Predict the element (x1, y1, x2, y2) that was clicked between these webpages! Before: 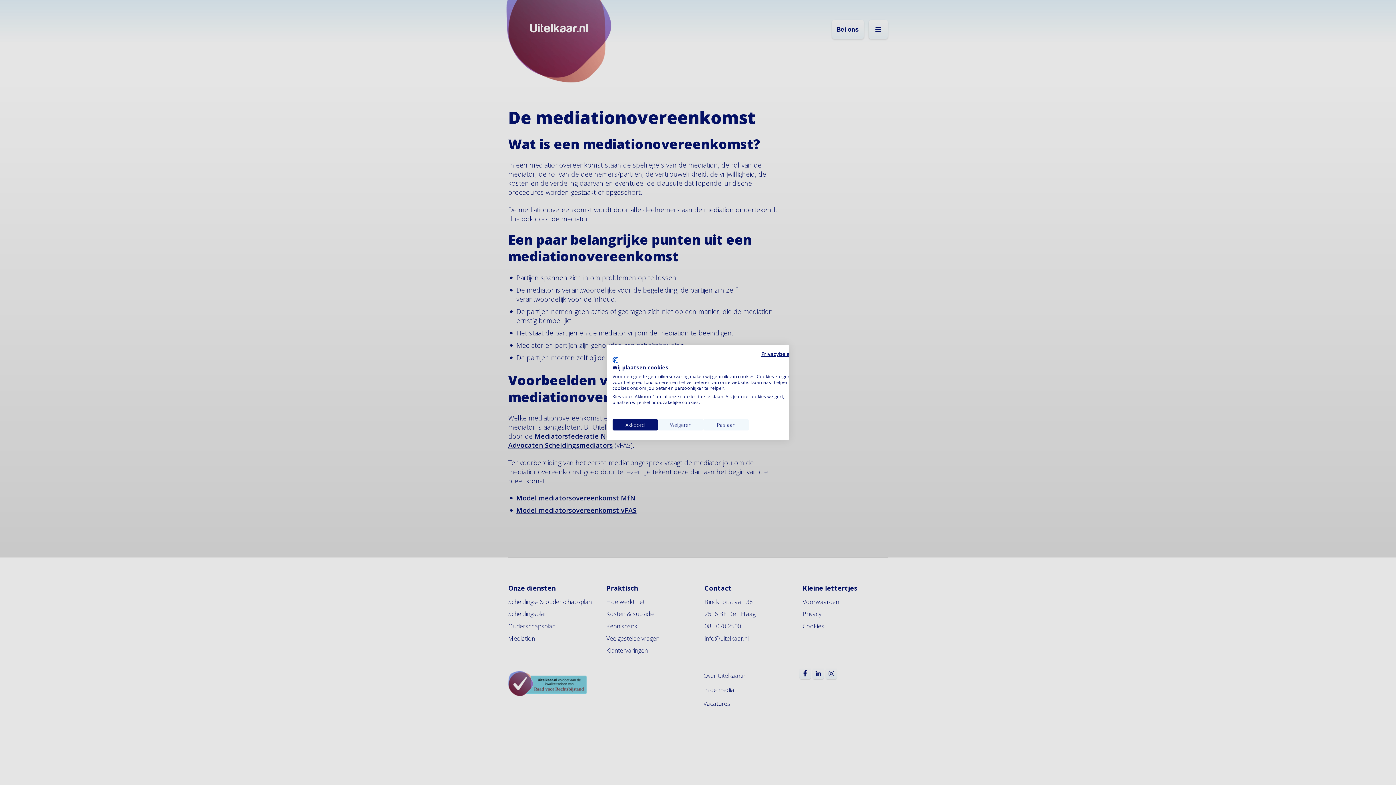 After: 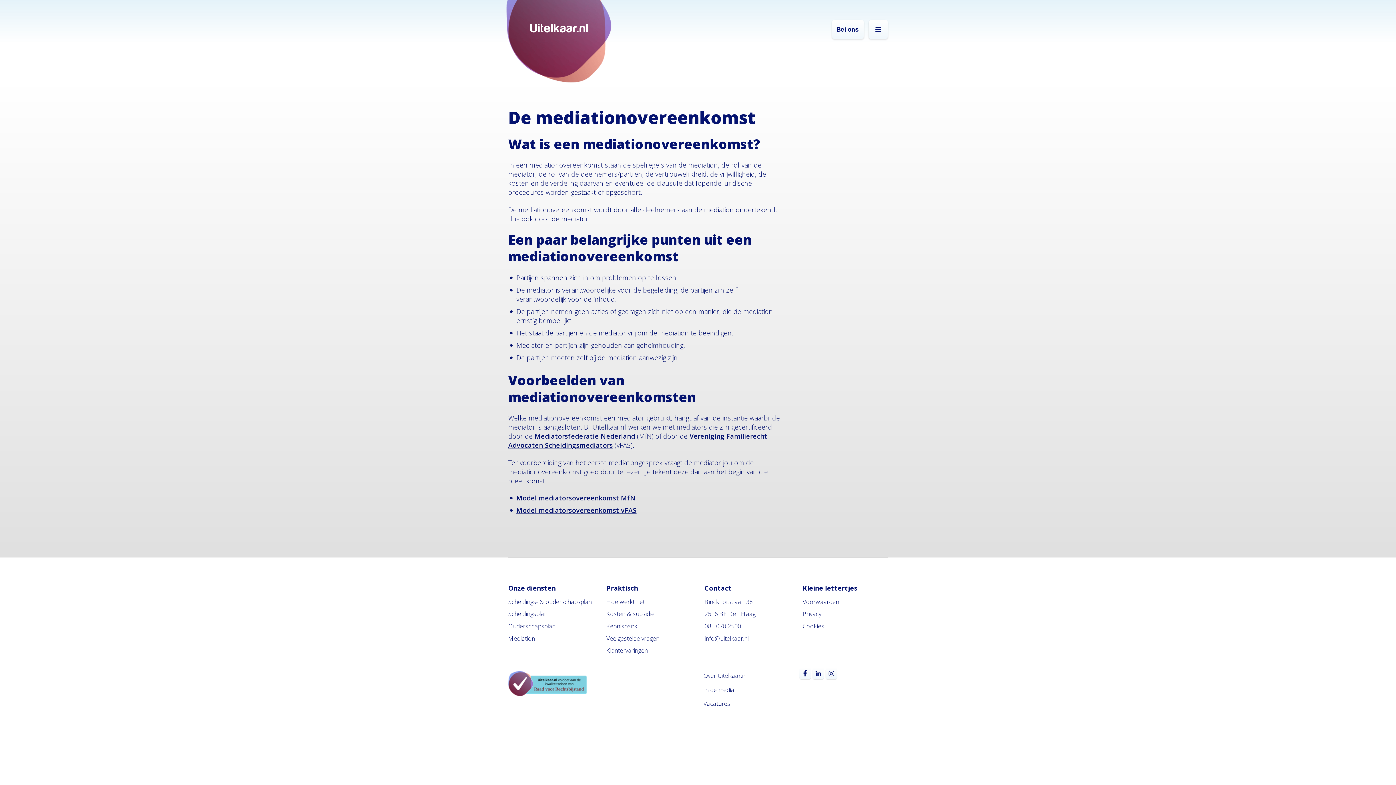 Action: bbox: (658, 419, 703, 430) label: Alle cookies weigeren